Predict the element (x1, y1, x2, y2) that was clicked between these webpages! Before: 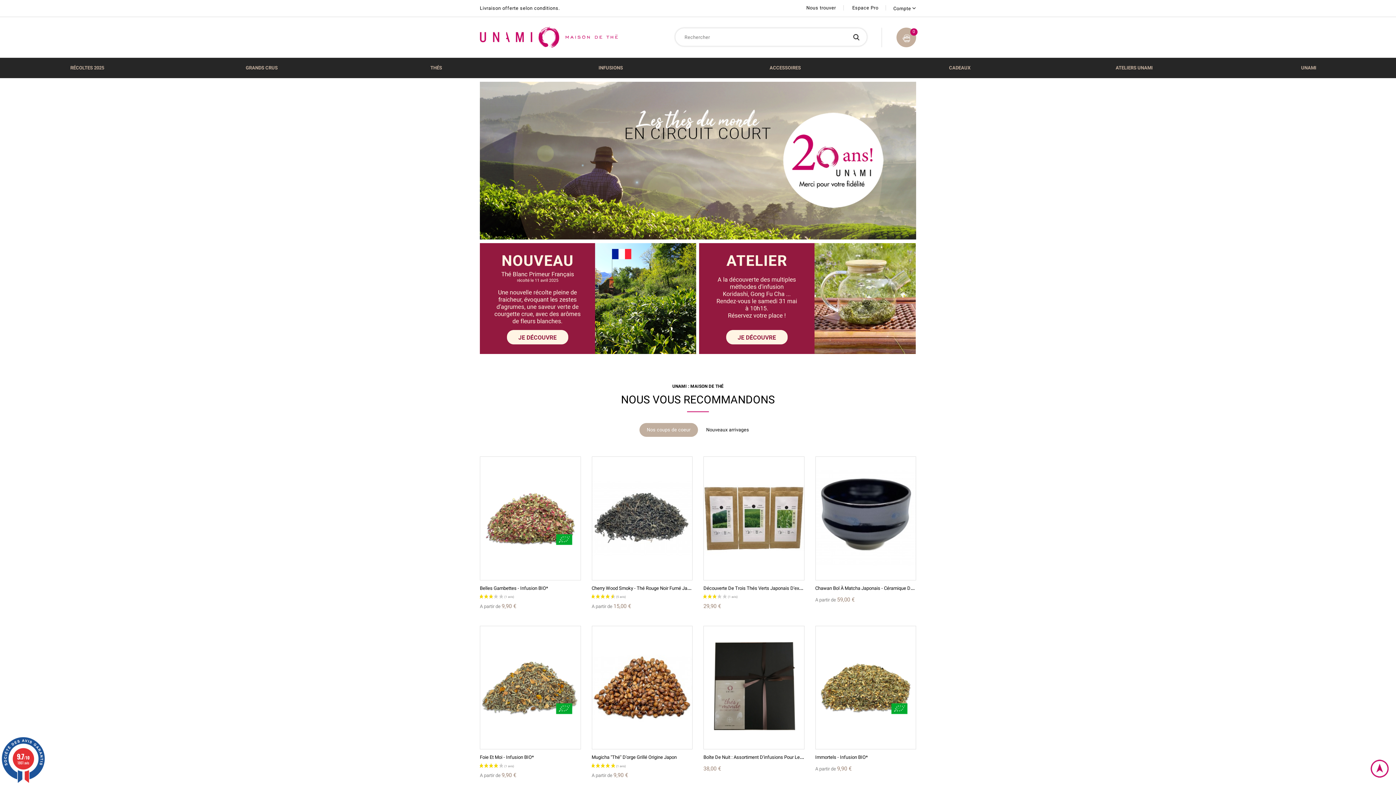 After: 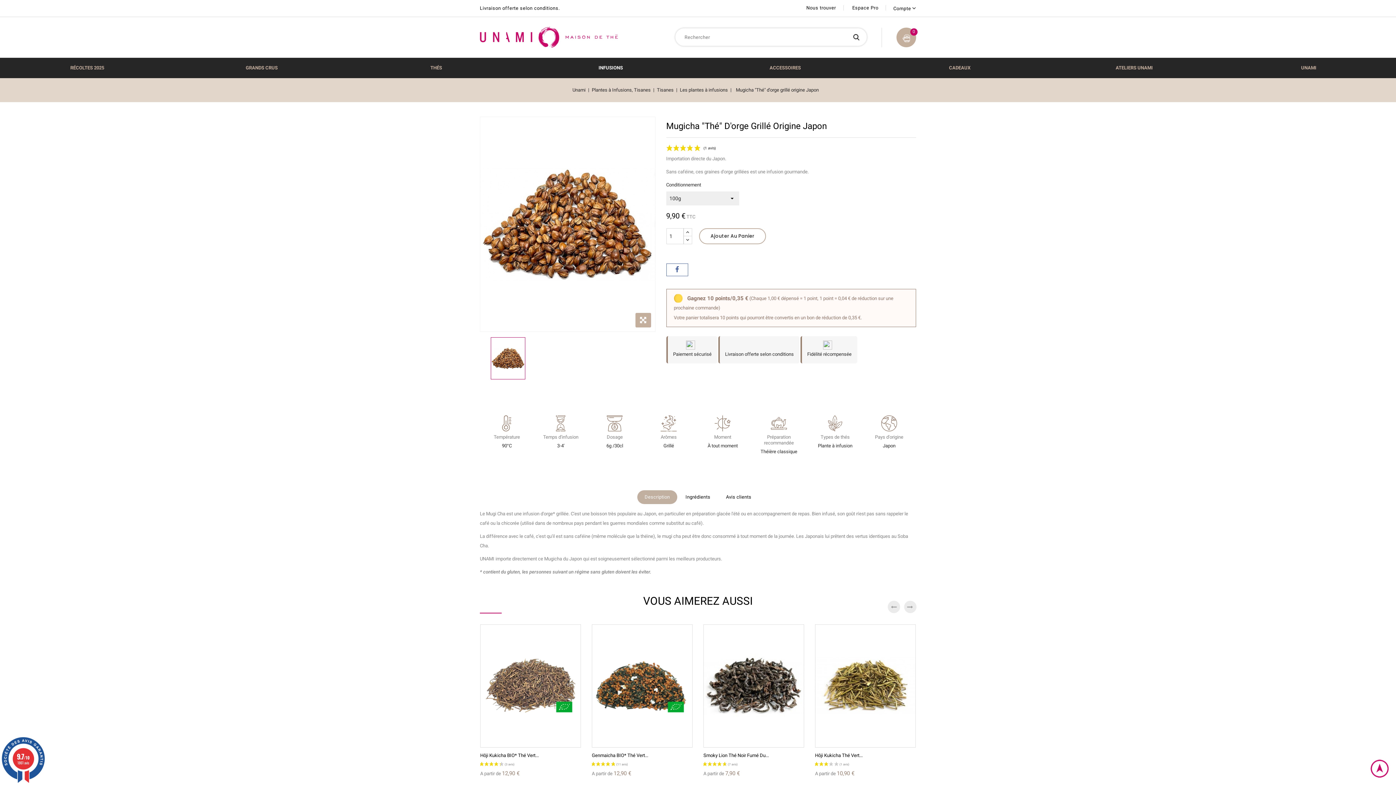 Action: bbox: (591, 754, 676, 760) label: Mugicha "Thé" D'orge Grillé Origine Japon